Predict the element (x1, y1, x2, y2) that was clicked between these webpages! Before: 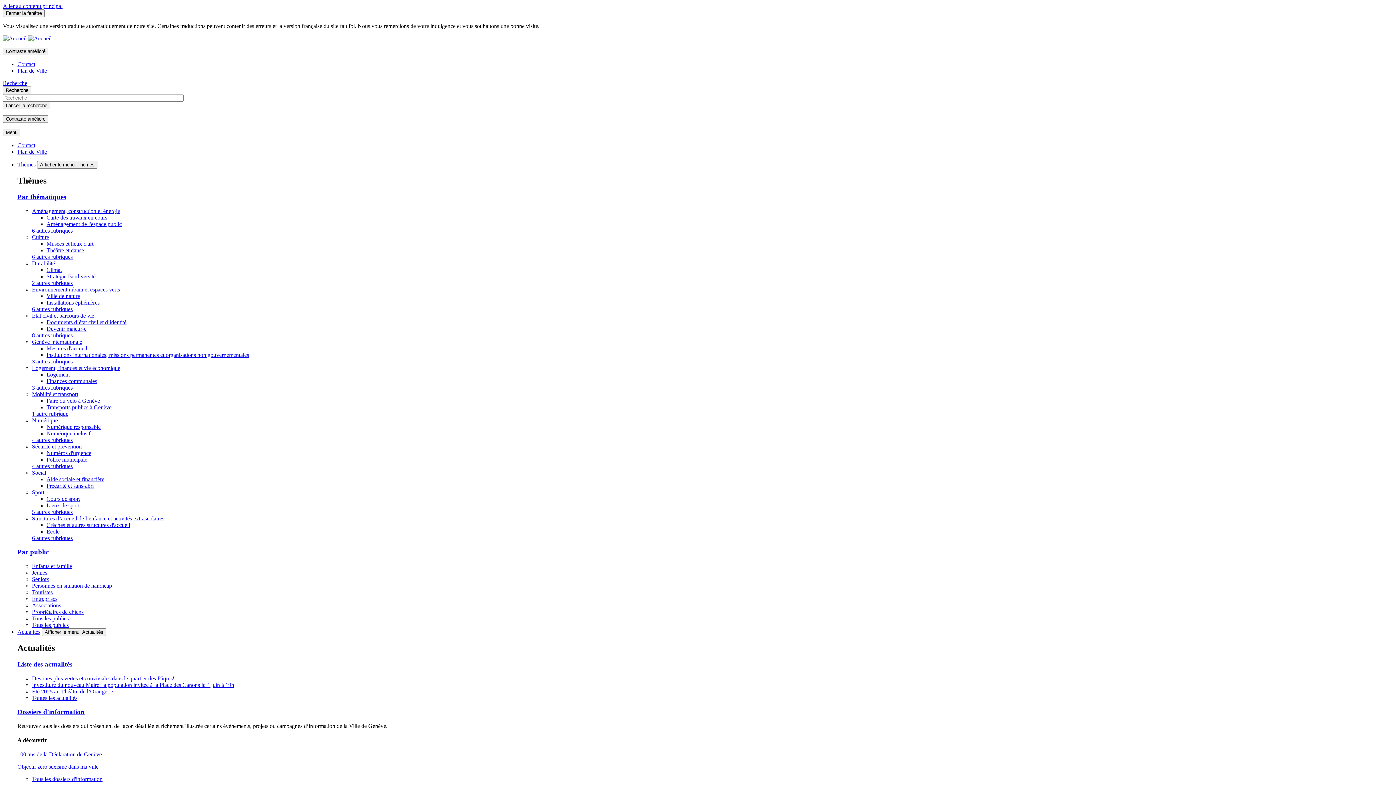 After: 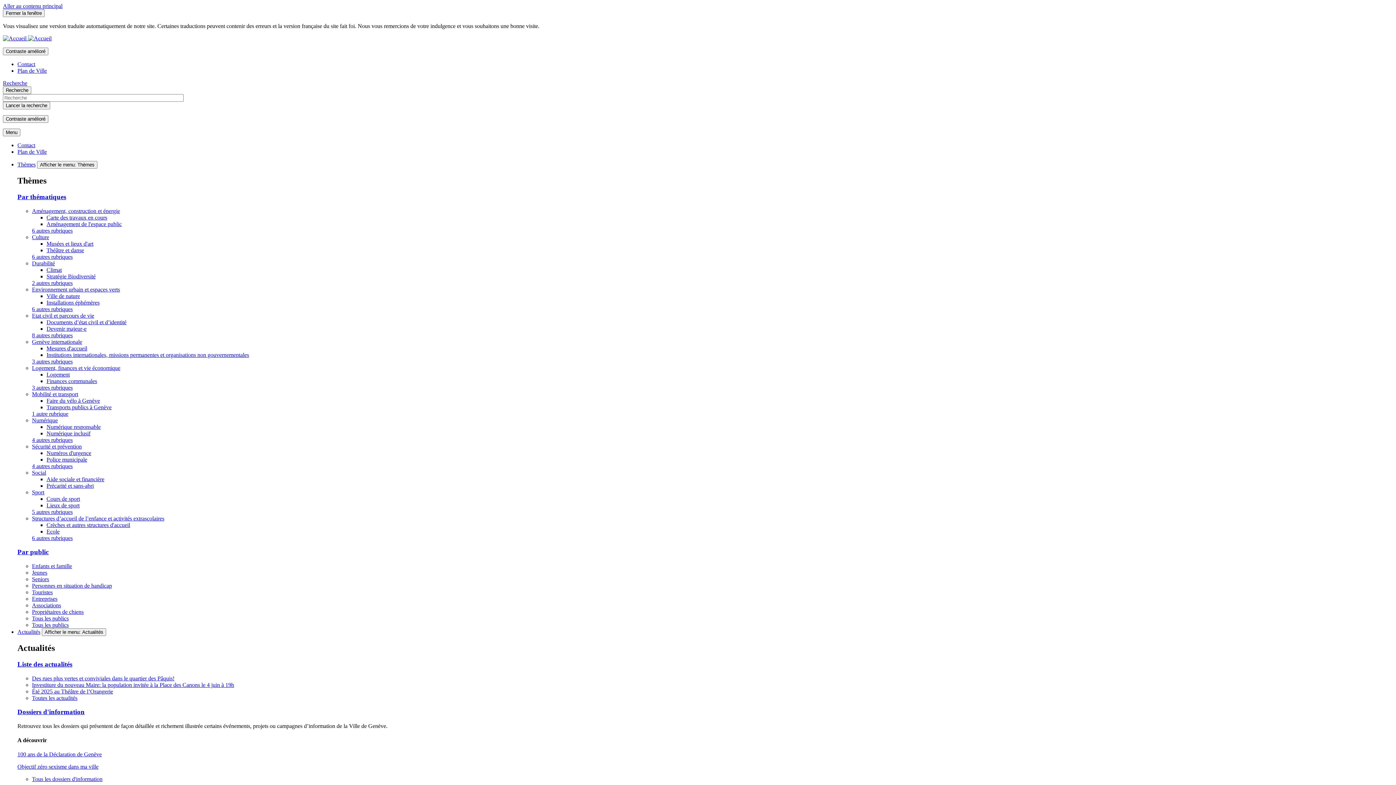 Action: label: Climat bbox: (46, 266, 61, 272)